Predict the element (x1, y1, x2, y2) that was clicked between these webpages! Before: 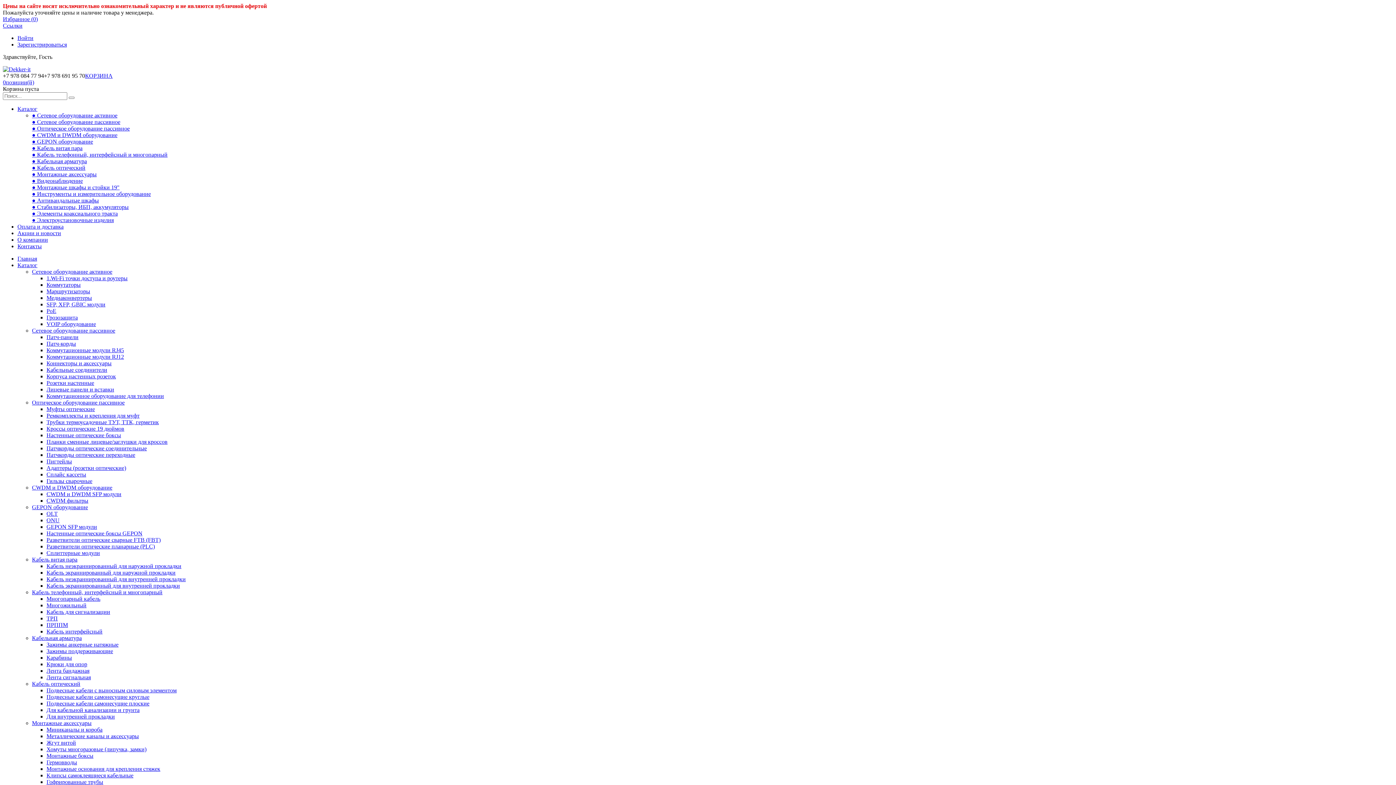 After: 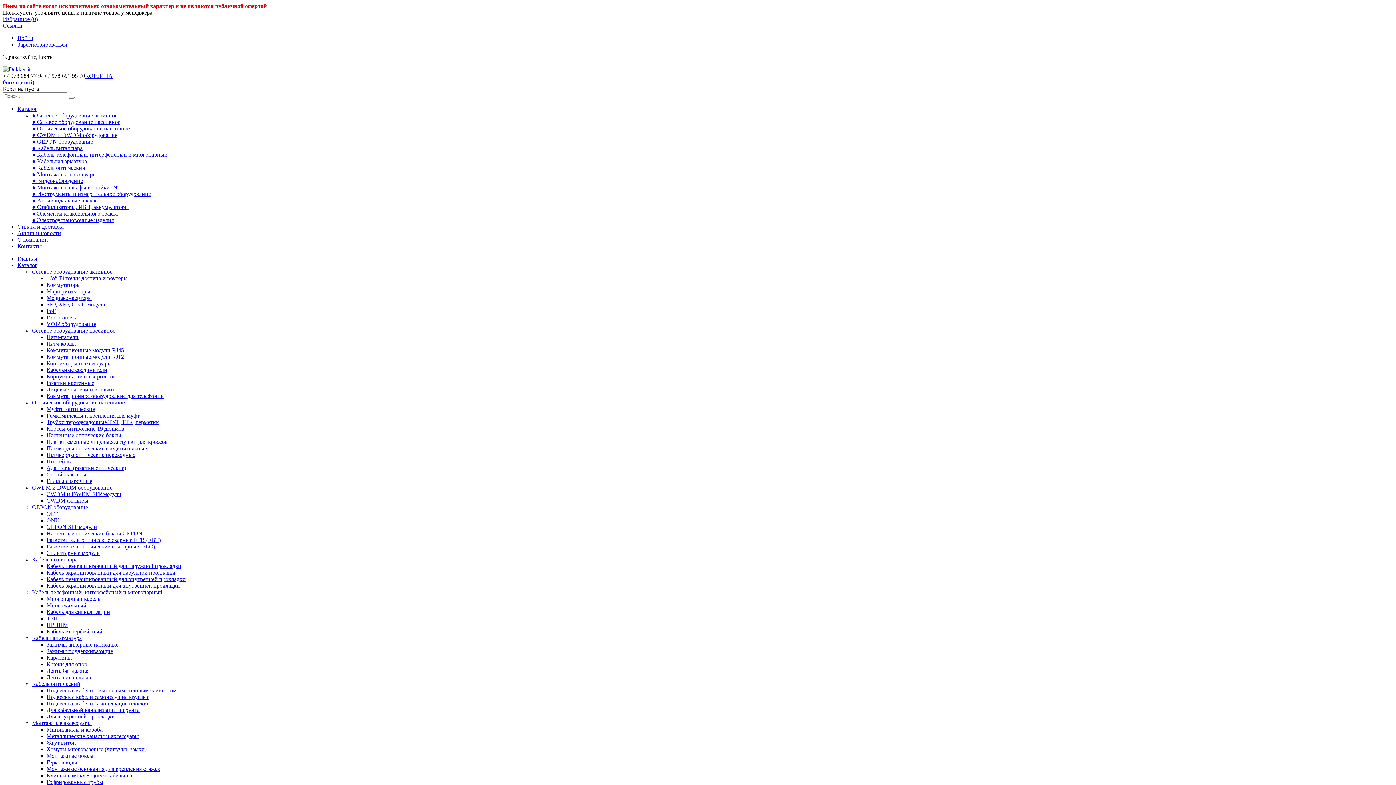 Action: bbox: (46, 726, 102, 733) label: Миниканалы и короба